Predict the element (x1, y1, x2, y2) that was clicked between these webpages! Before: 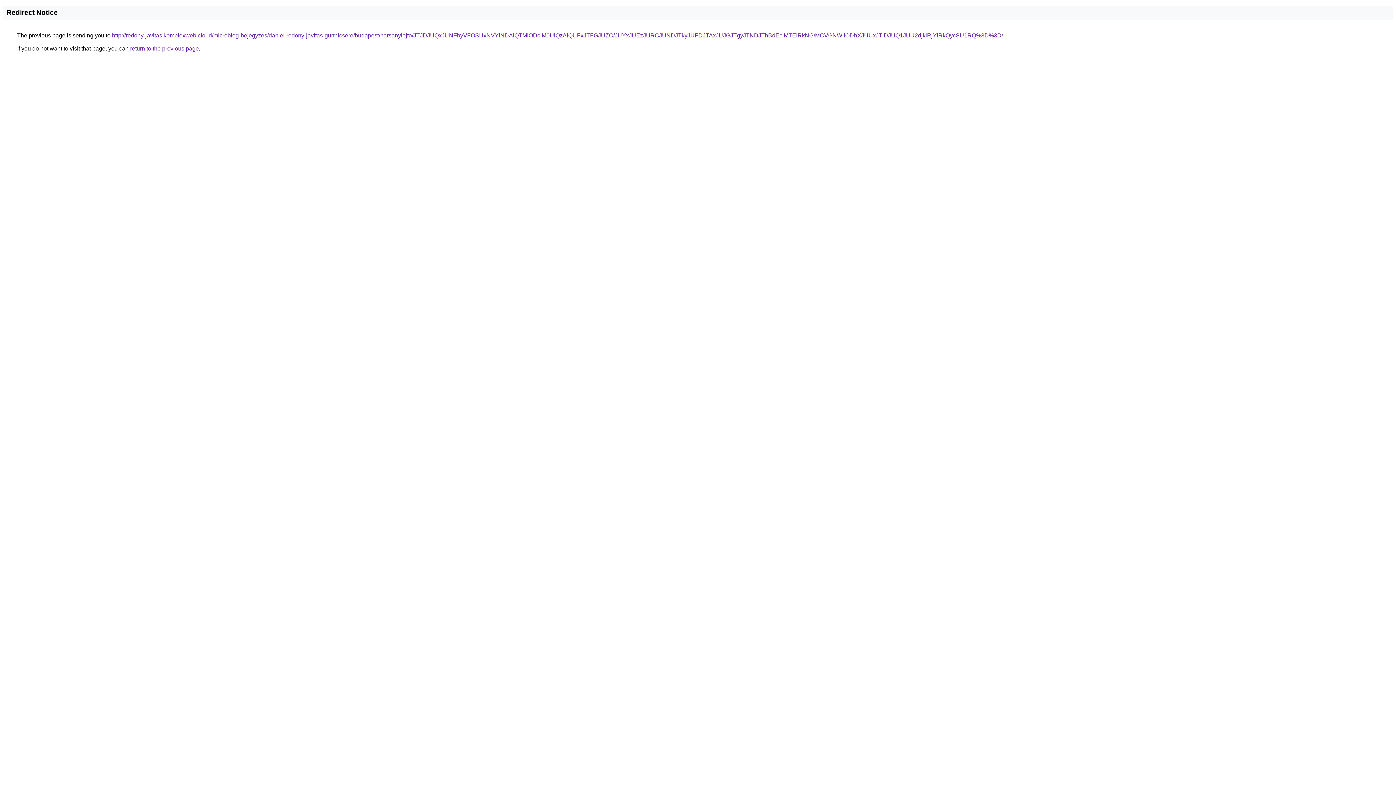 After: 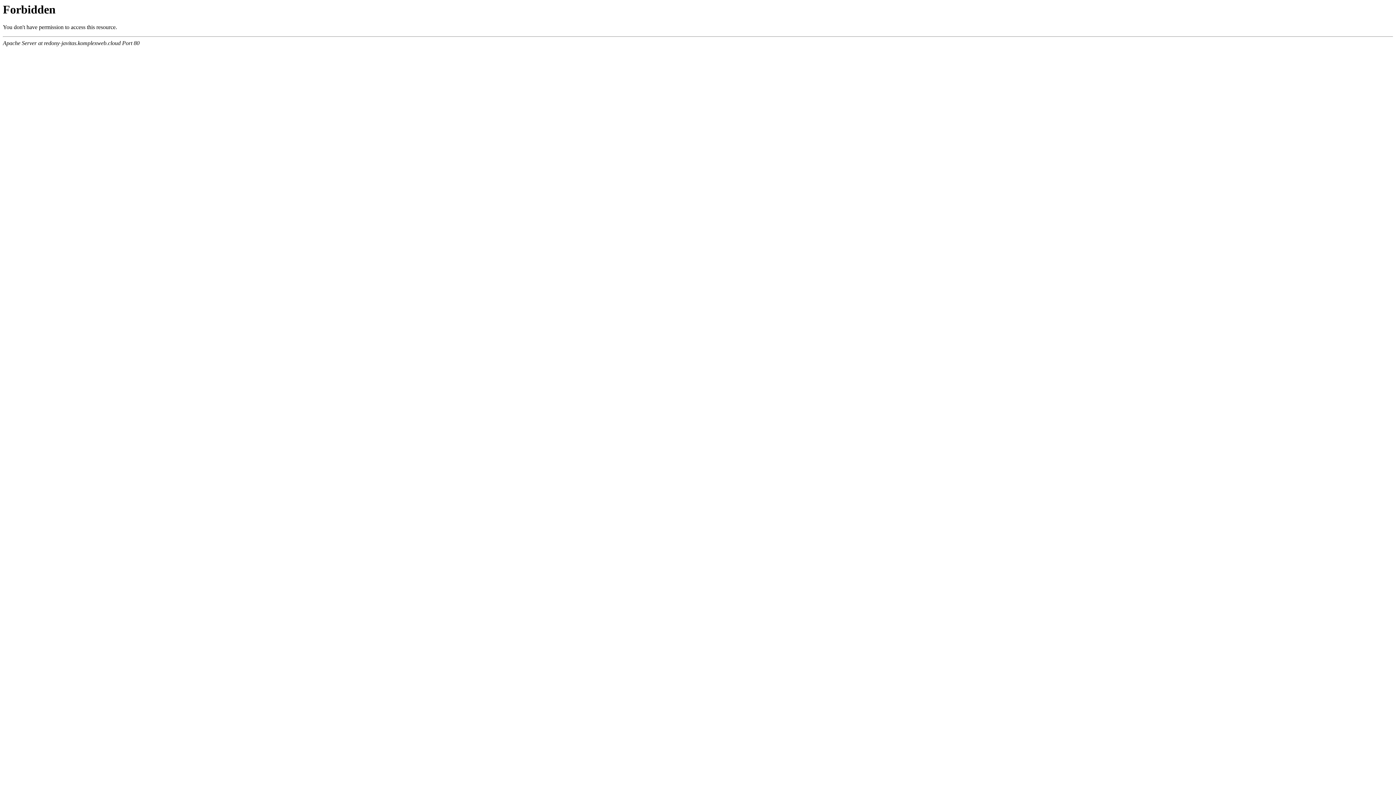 Action: label: http://redony-javitas.komplexweb.cloud/microblog-bejegyzes/daniel-redony-javitas-gurtnicsere/budapest/harsanylejto/JTJDJUQxJUNFbyVFOSUxNVYlNDAlQTMlODclM0UlQzAlQUFxJTFGJUZC/JUYxJUEzJURCJUNDJTkyJUFDJTAxJUJGJTgyJTNDJThBdEclMTElRkNG/MCVGNWIlODhXJUUxJTlDJUQ1JUU2djklRjYlRkQycSU1RQ%3D%3D/ bbox: (112, 32, 1003, 38)